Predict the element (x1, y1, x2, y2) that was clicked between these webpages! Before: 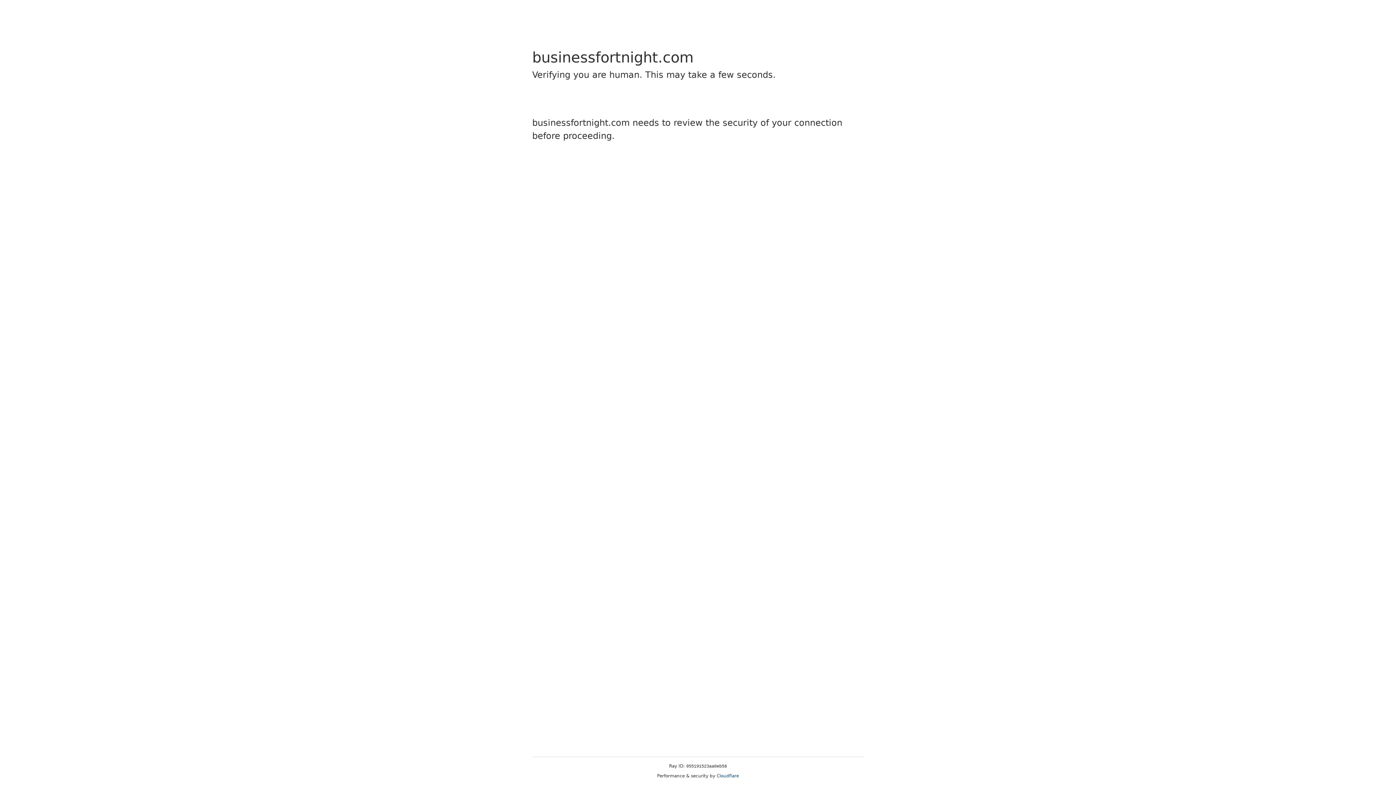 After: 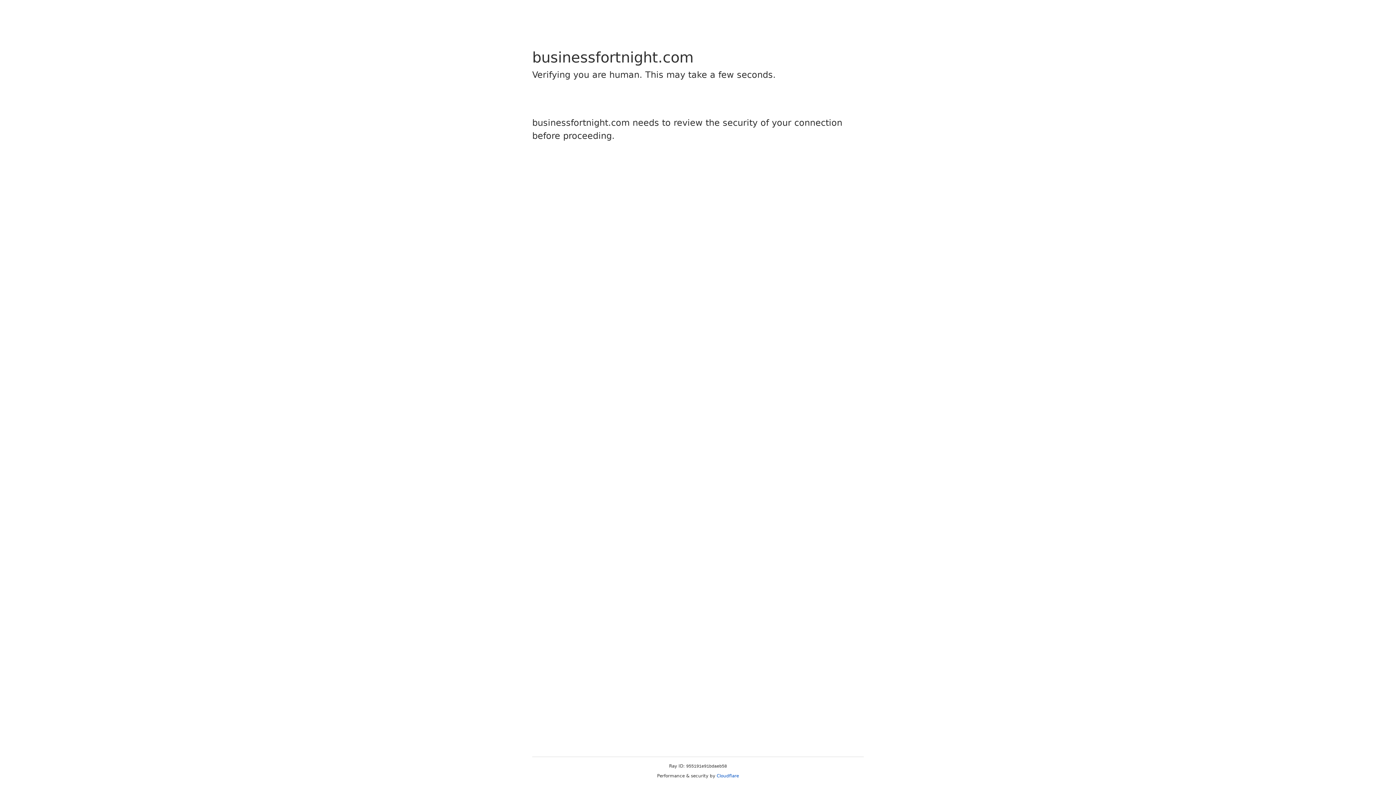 Action: bbox: (716, 773, 739, 778) label: Cloudflare